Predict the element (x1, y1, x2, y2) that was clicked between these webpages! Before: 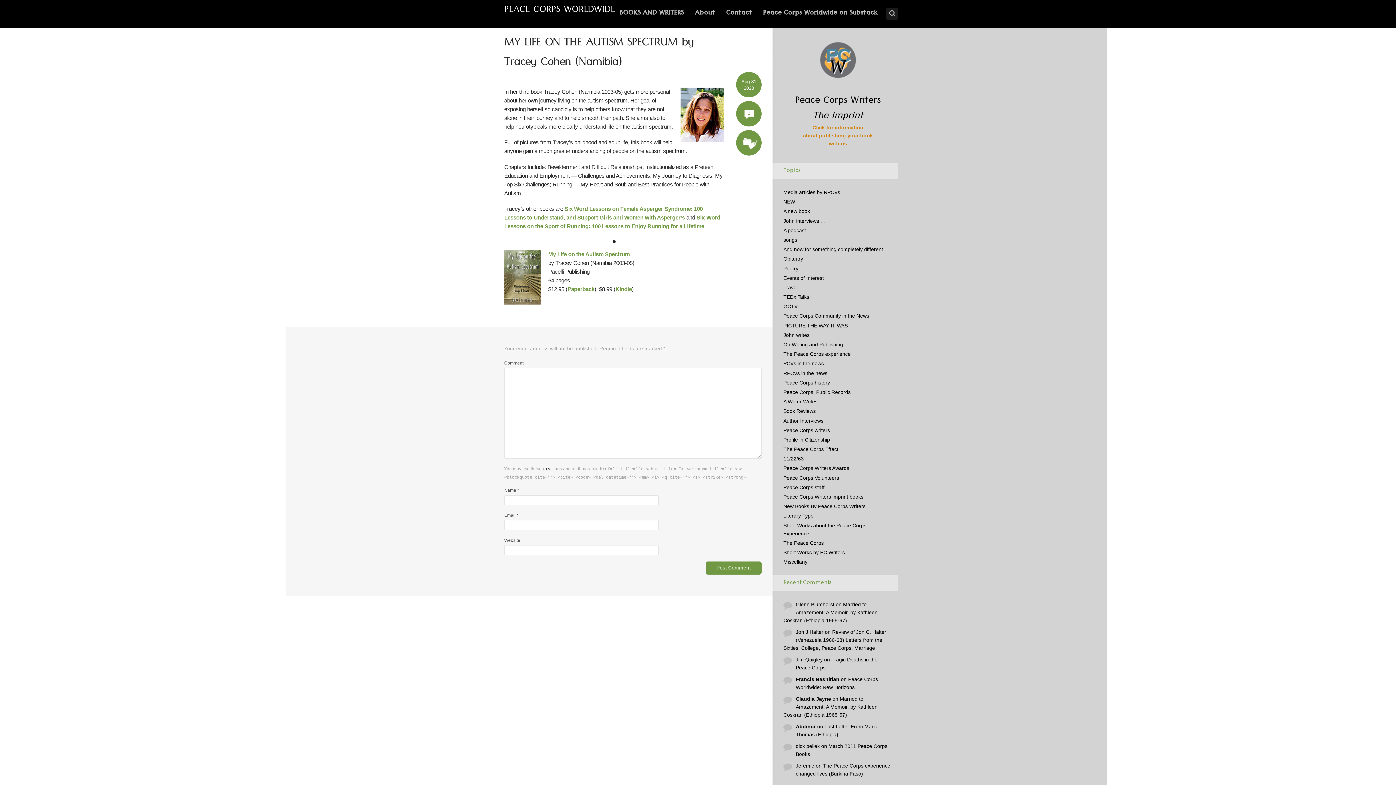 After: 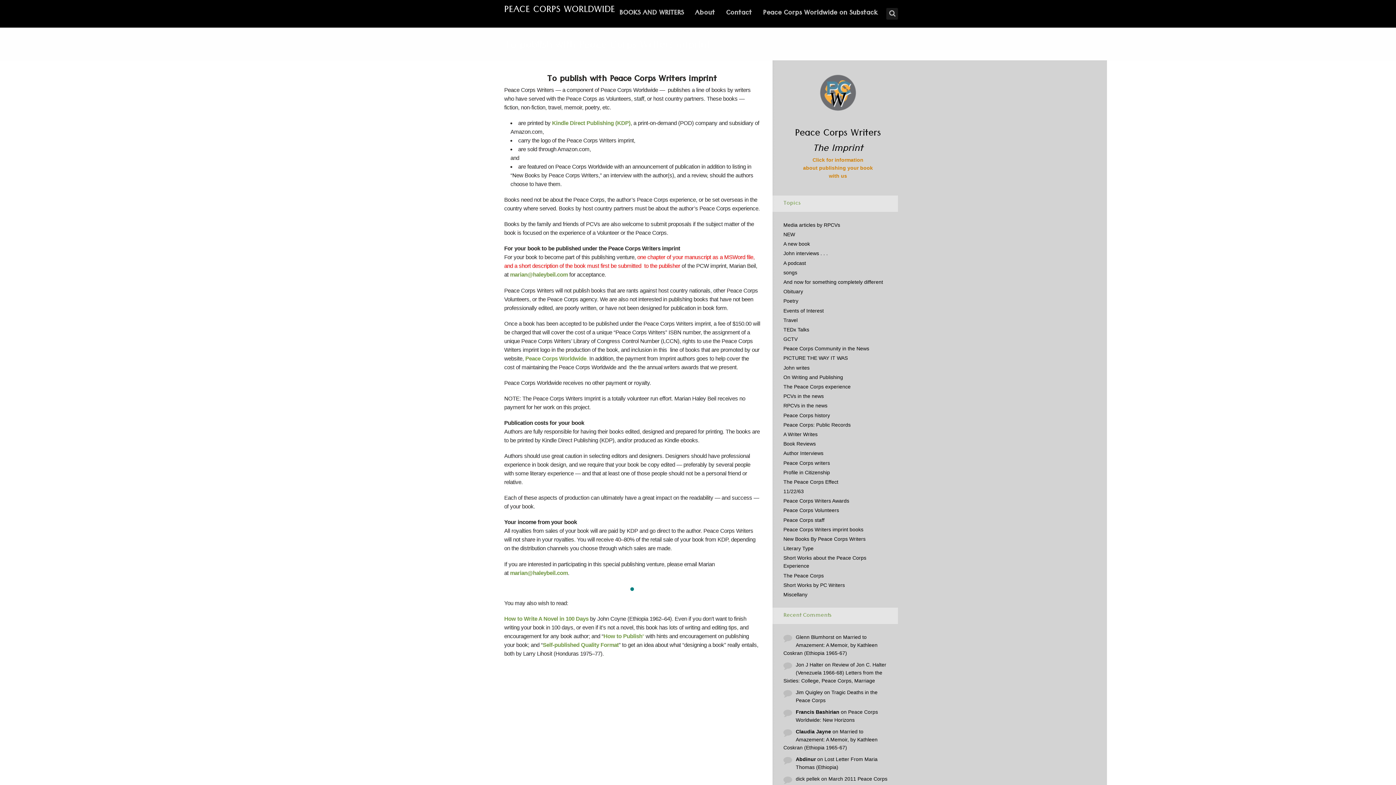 Action: bbox: (817, 59, 858, 65)